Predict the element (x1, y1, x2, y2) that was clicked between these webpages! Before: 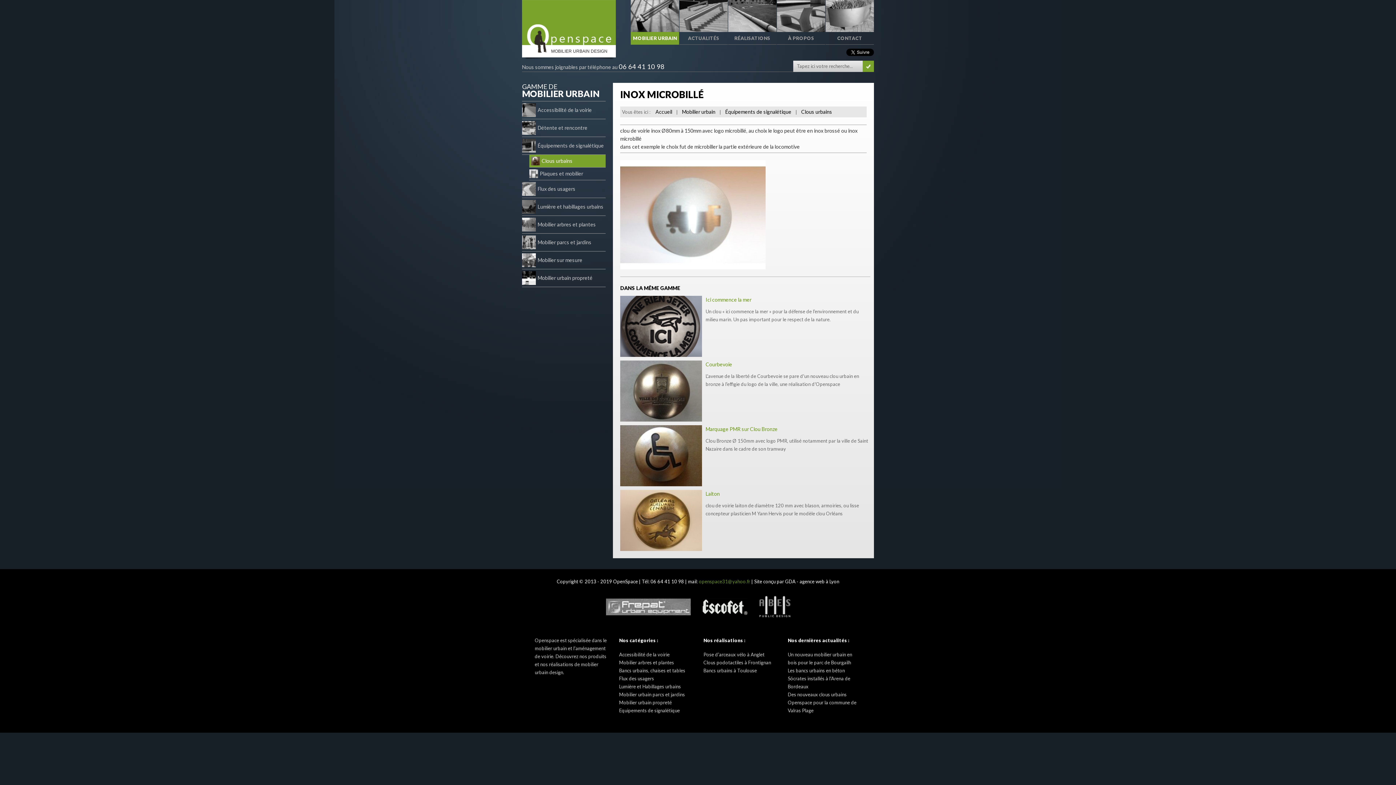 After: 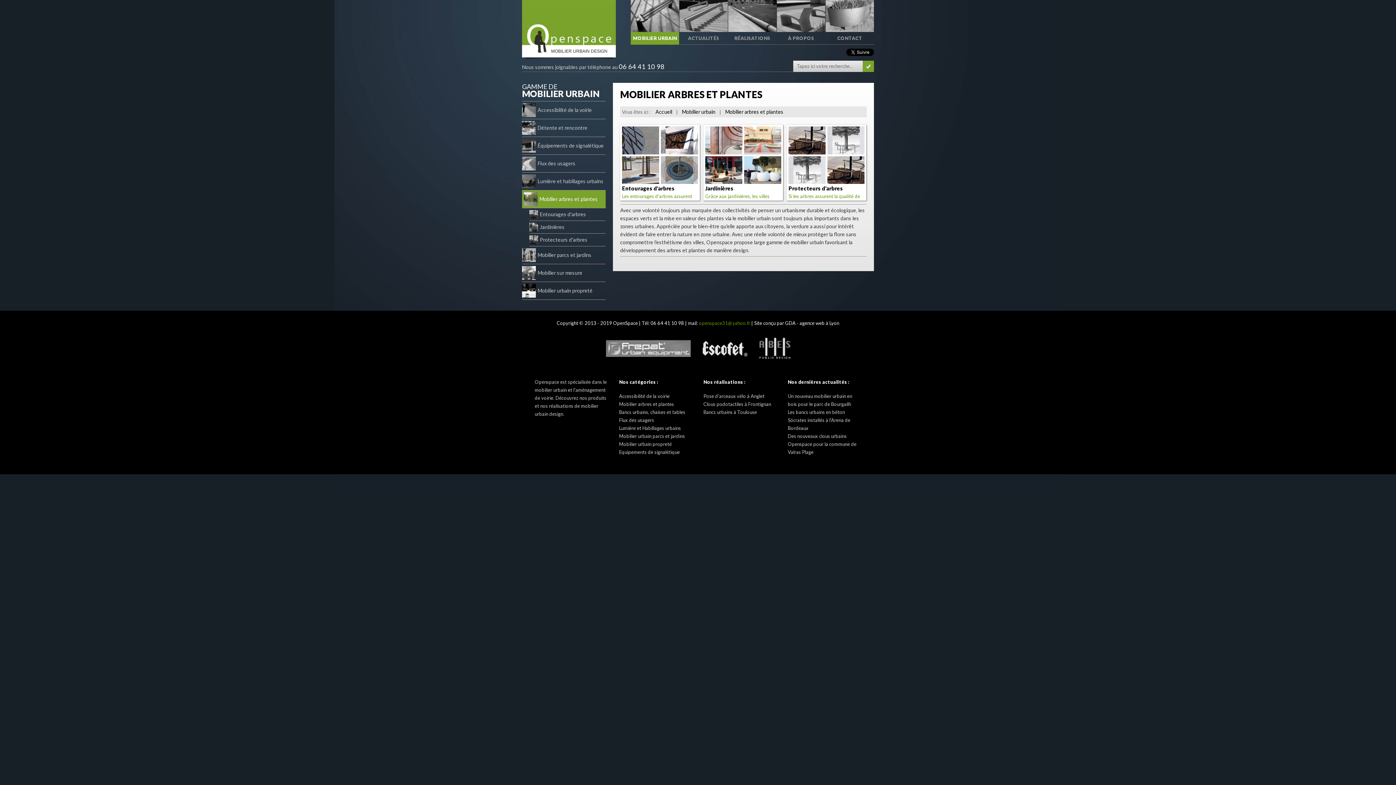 Action: label: Mobilier arbres et plantes bbox: (619, 660, 674, 665)